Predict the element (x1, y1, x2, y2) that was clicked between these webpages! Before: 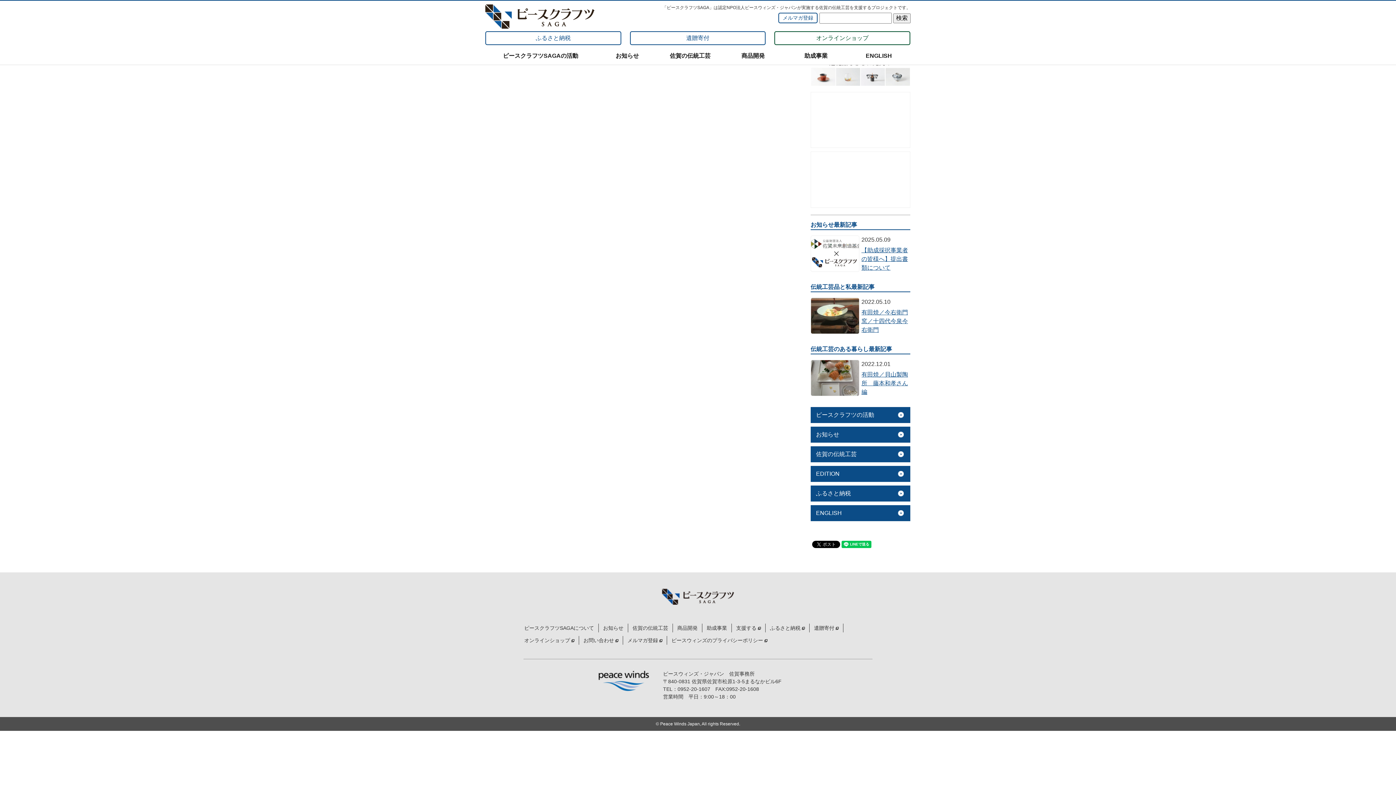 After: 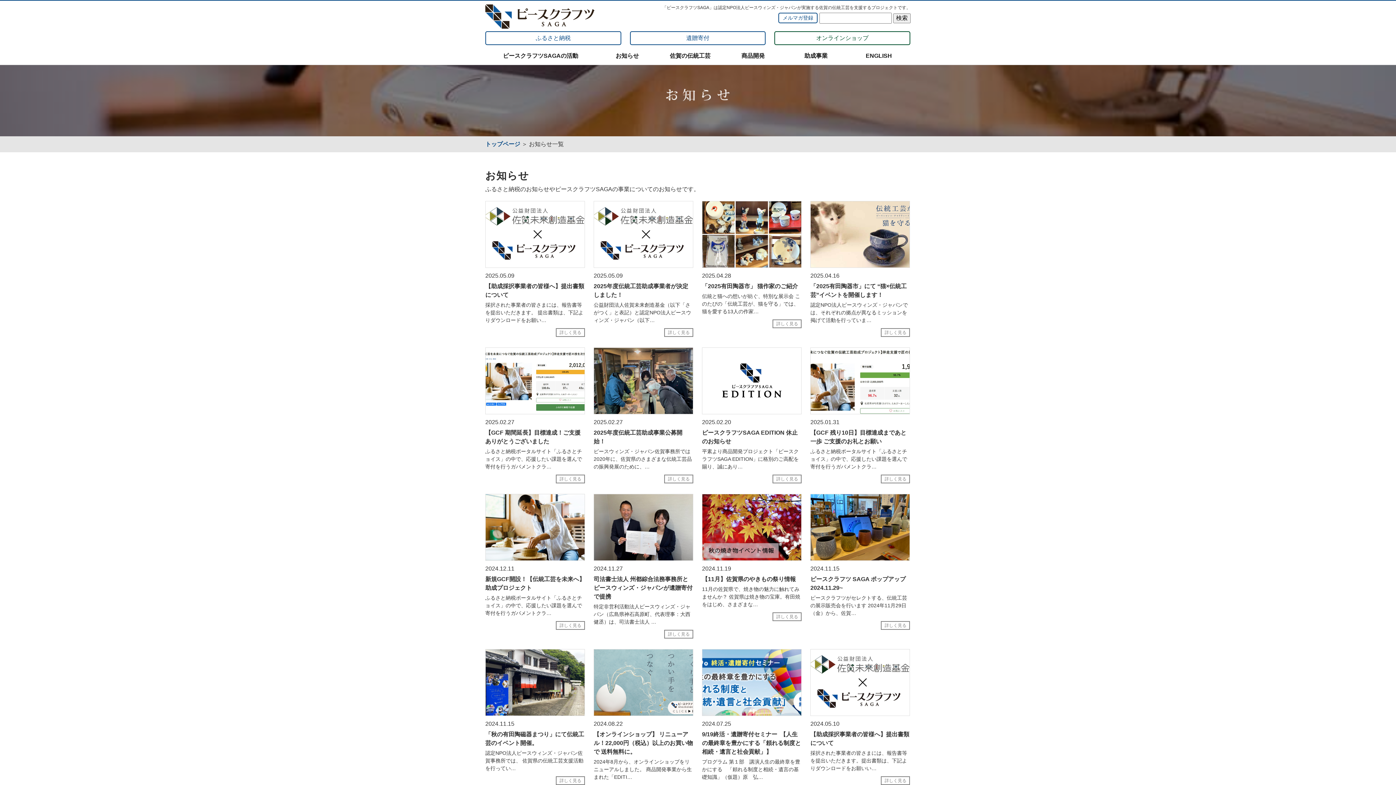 Action: bbox: (810, 426, 910, 442) label: お知らせ